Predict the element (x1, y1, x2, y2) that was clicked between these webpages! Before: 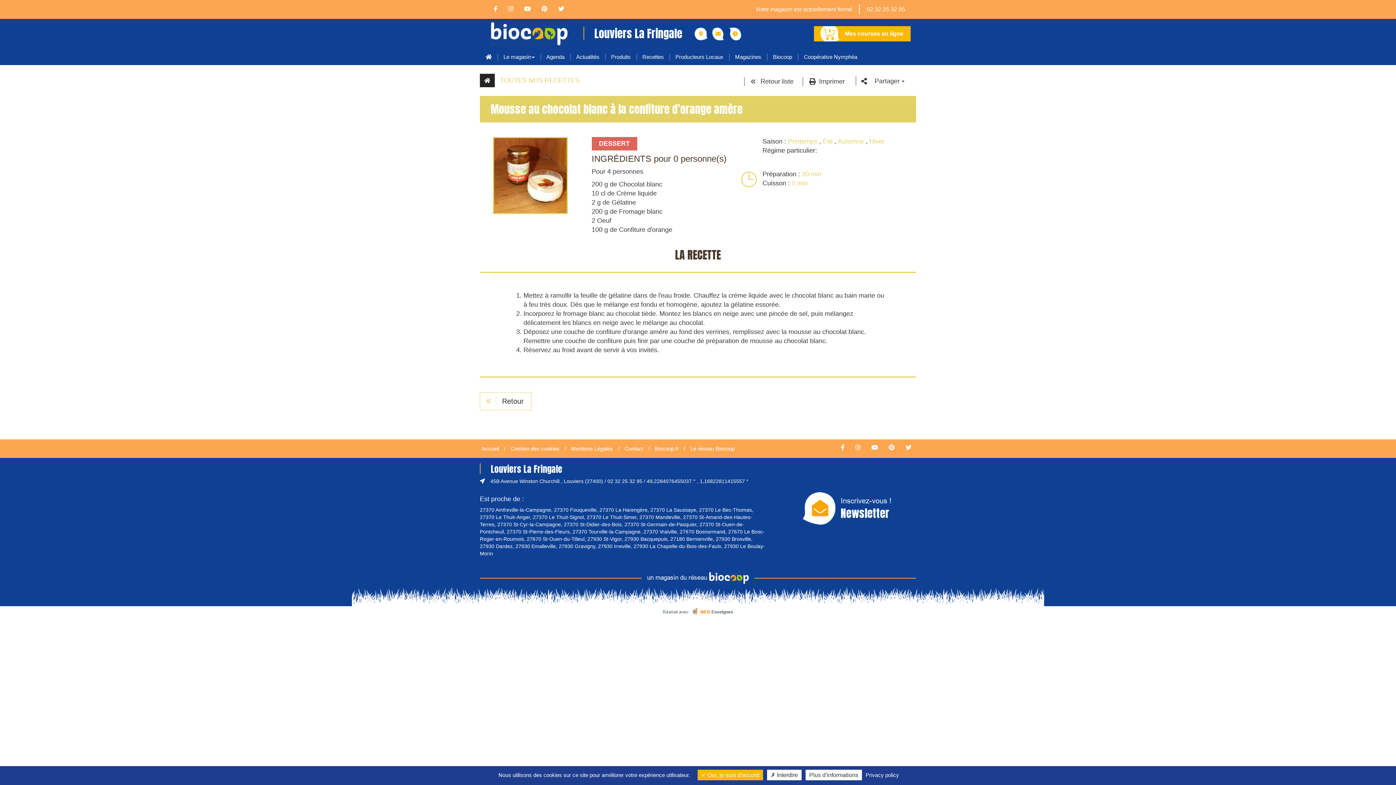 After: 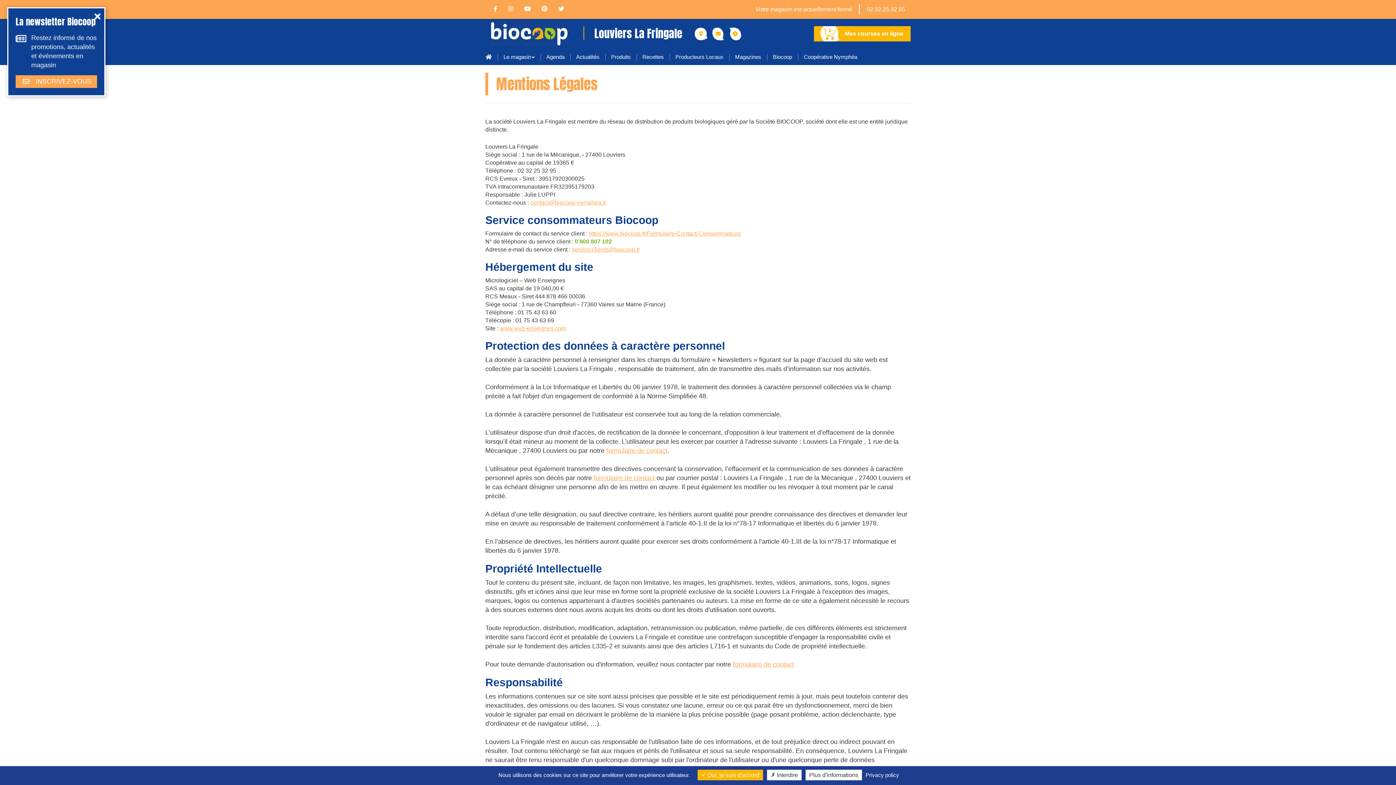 Action: label: Privacy policy bbox: (863, 772, 901, 778)